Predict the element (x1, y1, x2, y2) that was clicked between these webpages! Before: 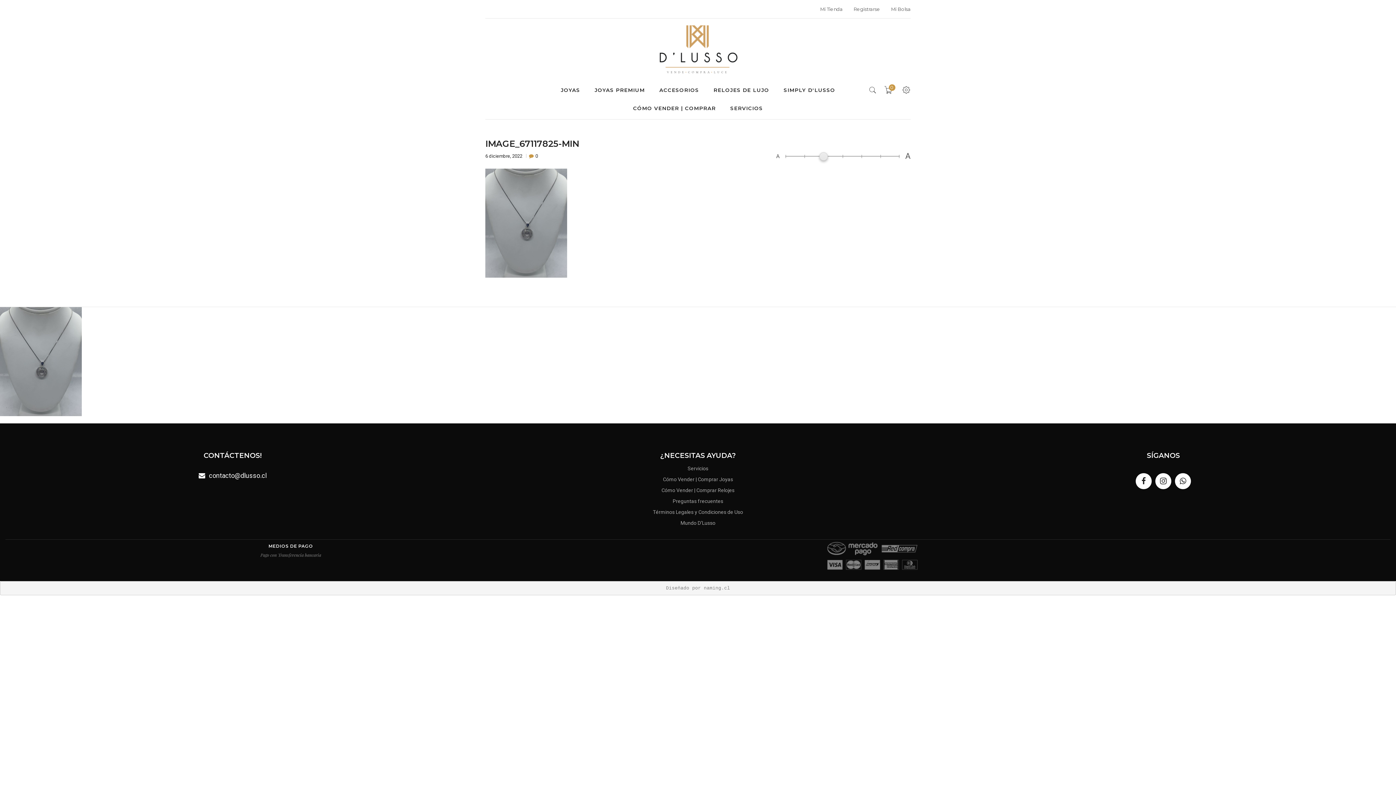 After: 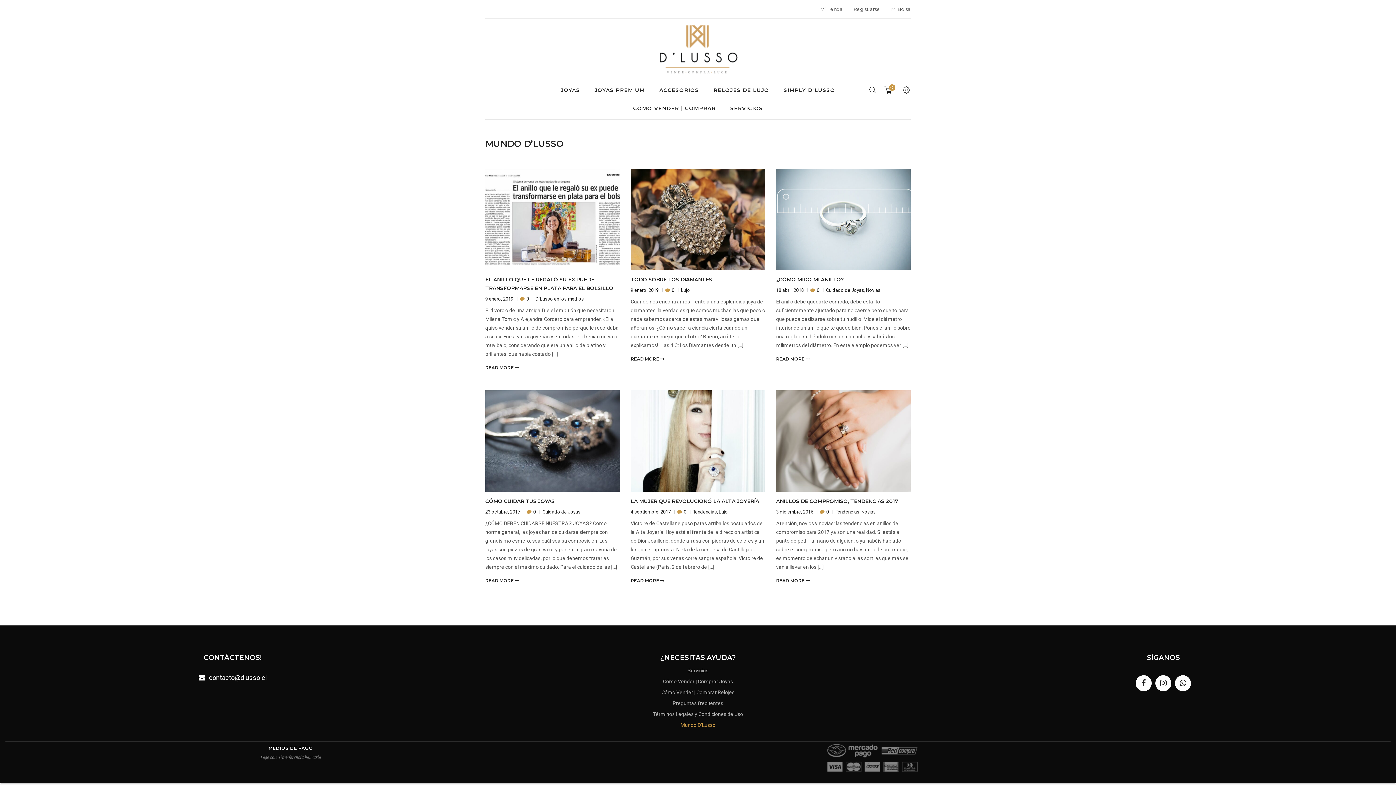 Action: bbox: (470, 518, 925, 527) label: Mundo D’Lusso